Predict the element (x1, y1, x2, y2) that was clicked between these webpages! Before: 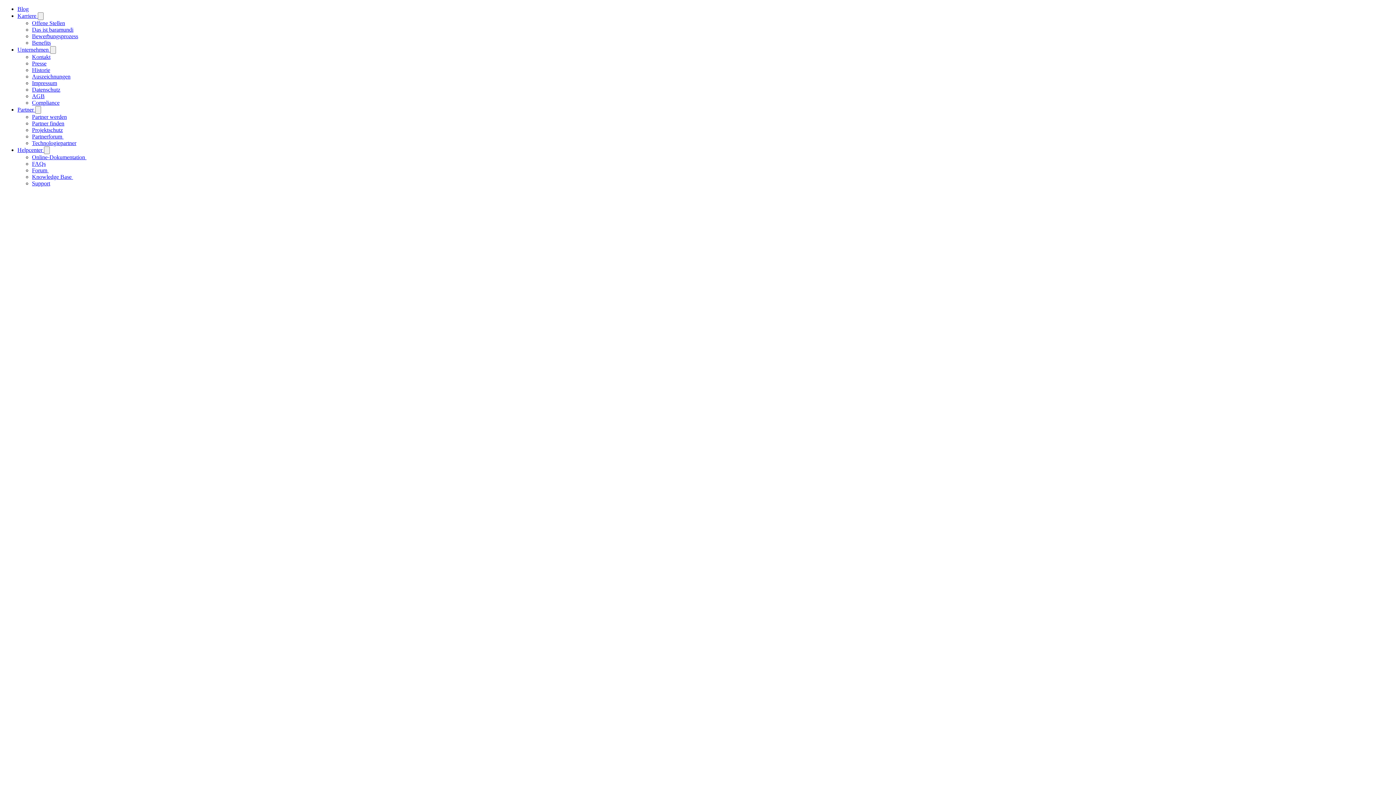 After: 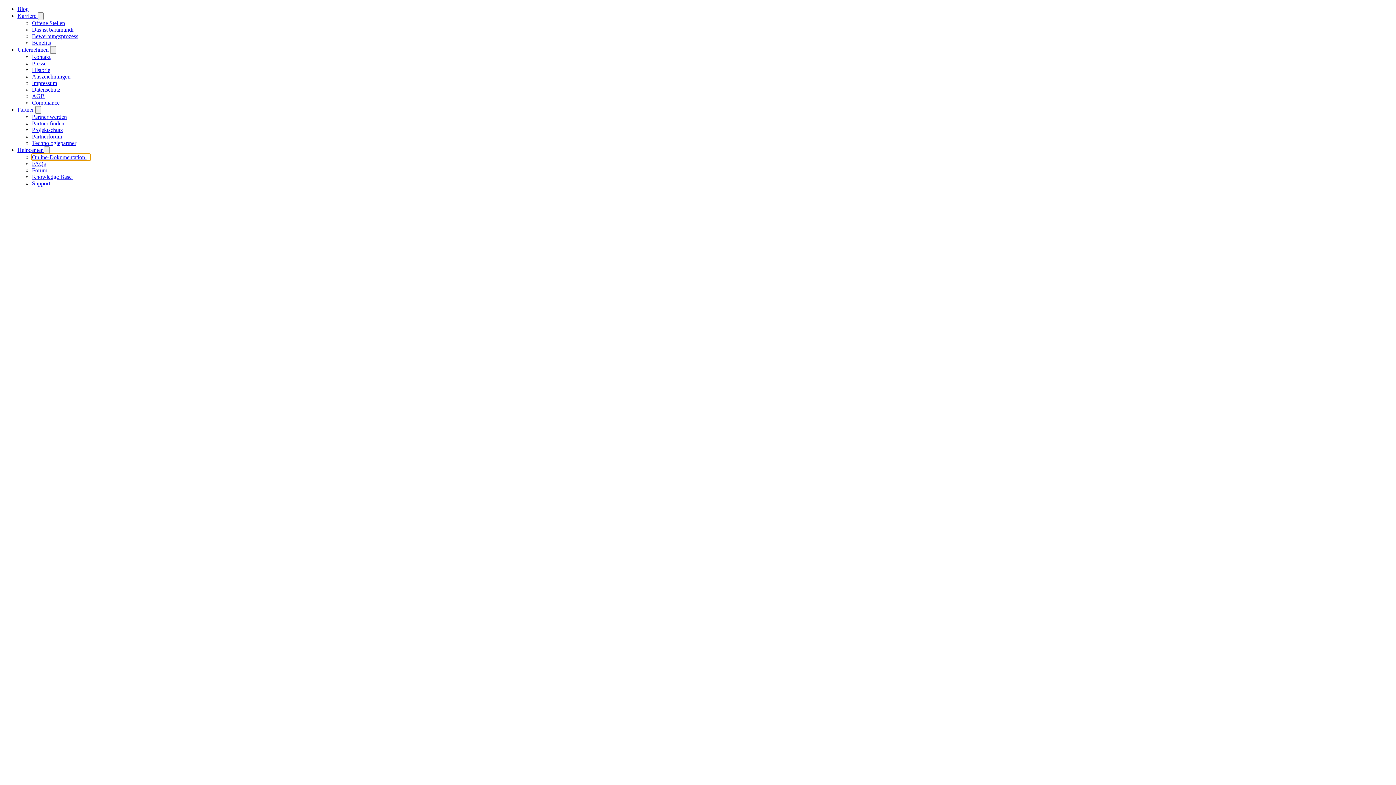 Action: bbox: (32, 154, 90, 160) label: Online-Dokumentation 